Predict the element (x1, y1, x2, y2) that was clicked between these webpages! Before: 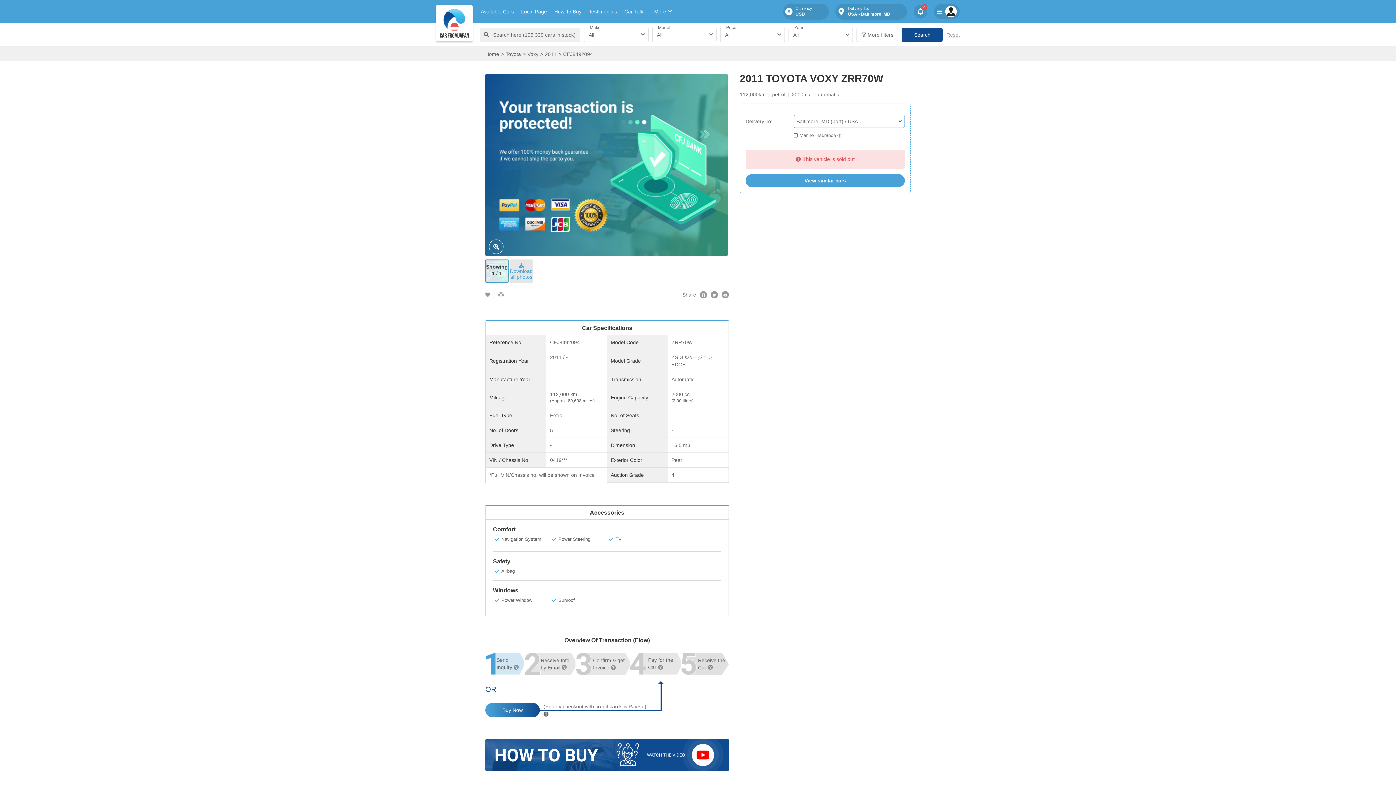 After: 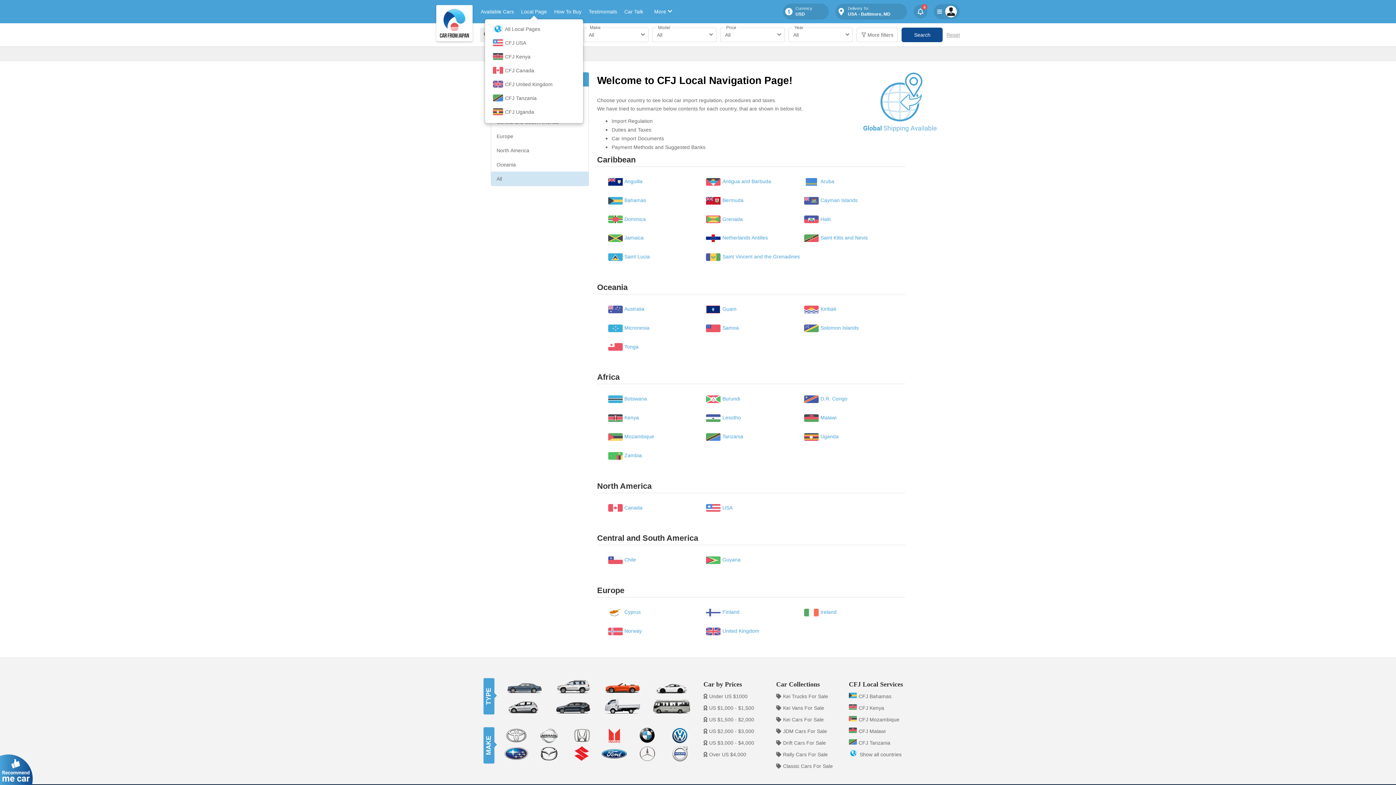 Action: label: Local Page bbox: (521, 8, 547, 14)